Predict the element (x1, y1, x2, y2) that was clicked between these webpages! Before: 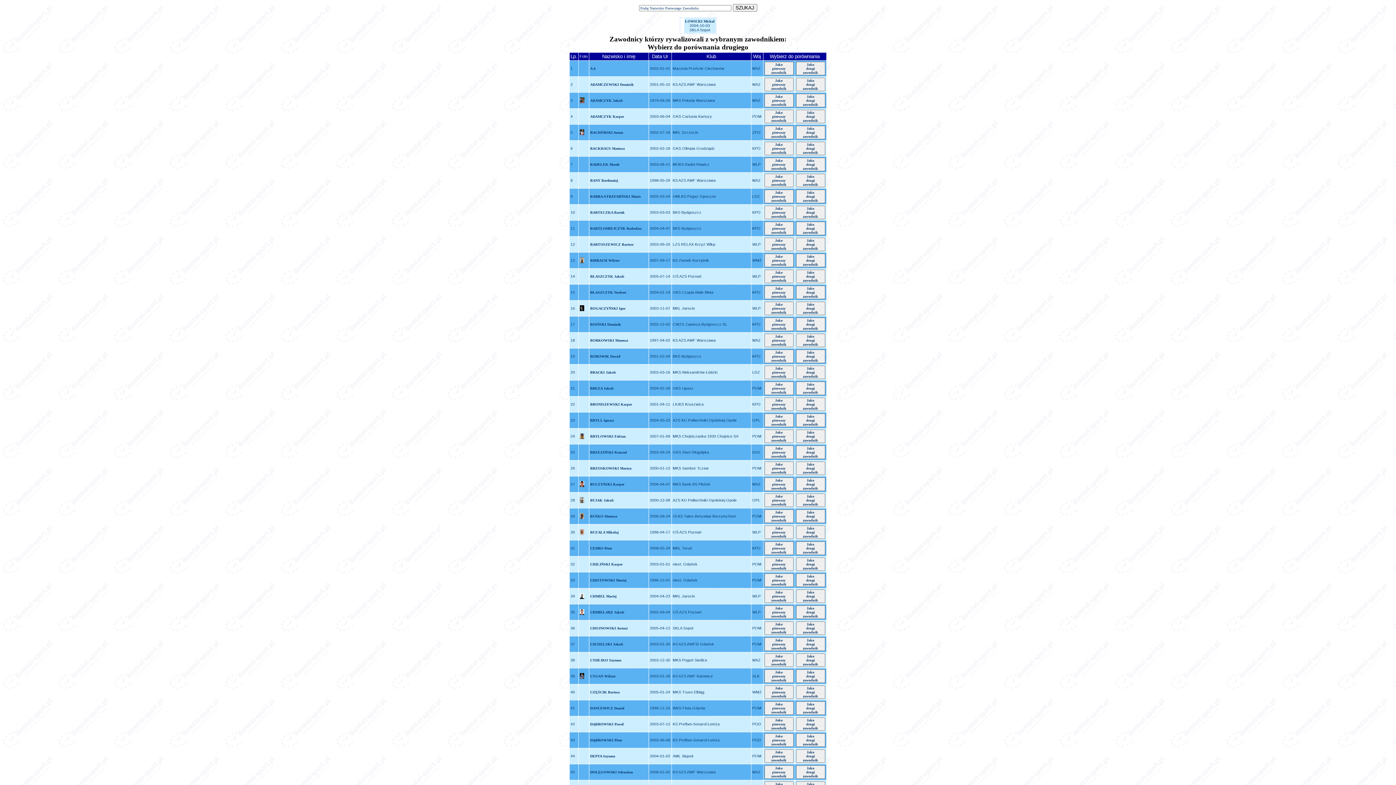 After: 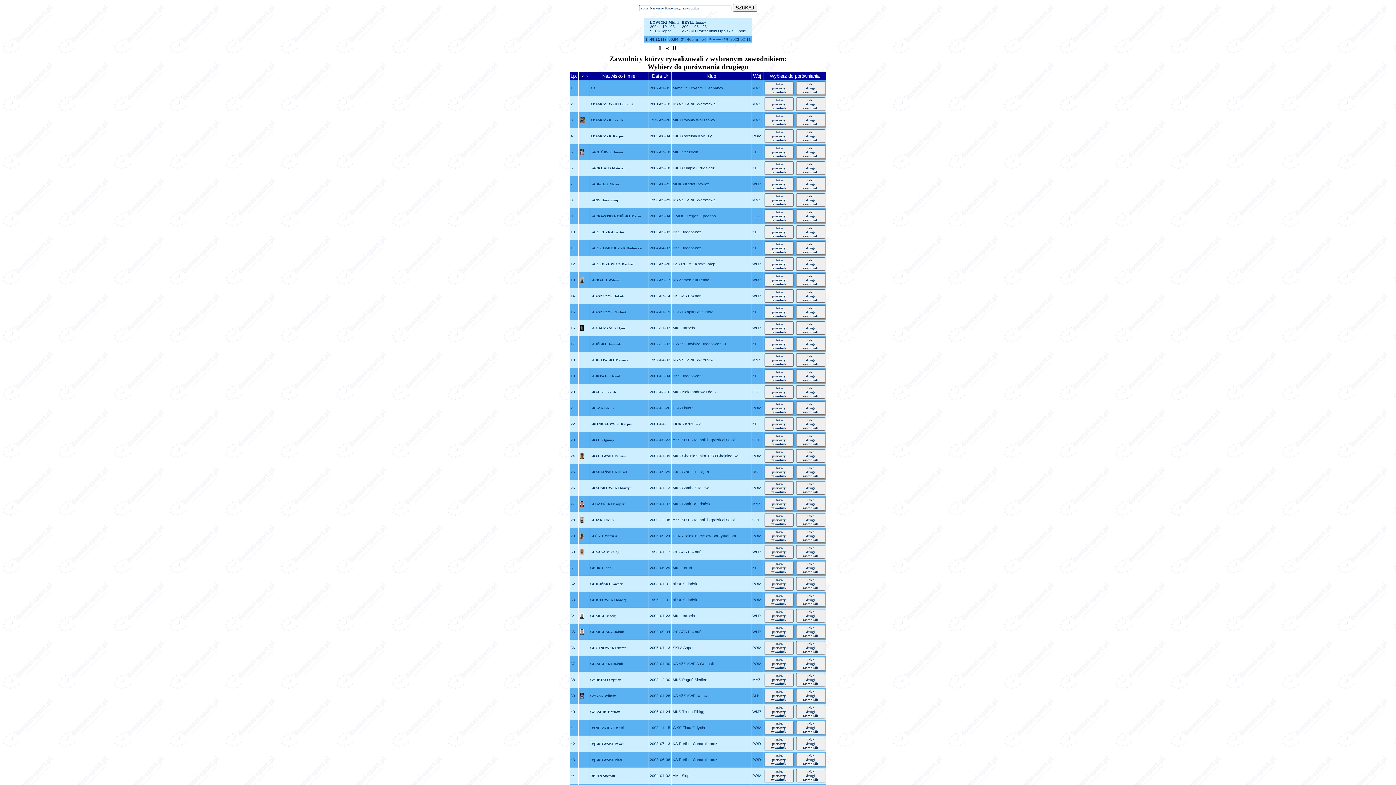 Action: label: Jako
drugi
zawodnik bbox: (796, 413, 825, 427)